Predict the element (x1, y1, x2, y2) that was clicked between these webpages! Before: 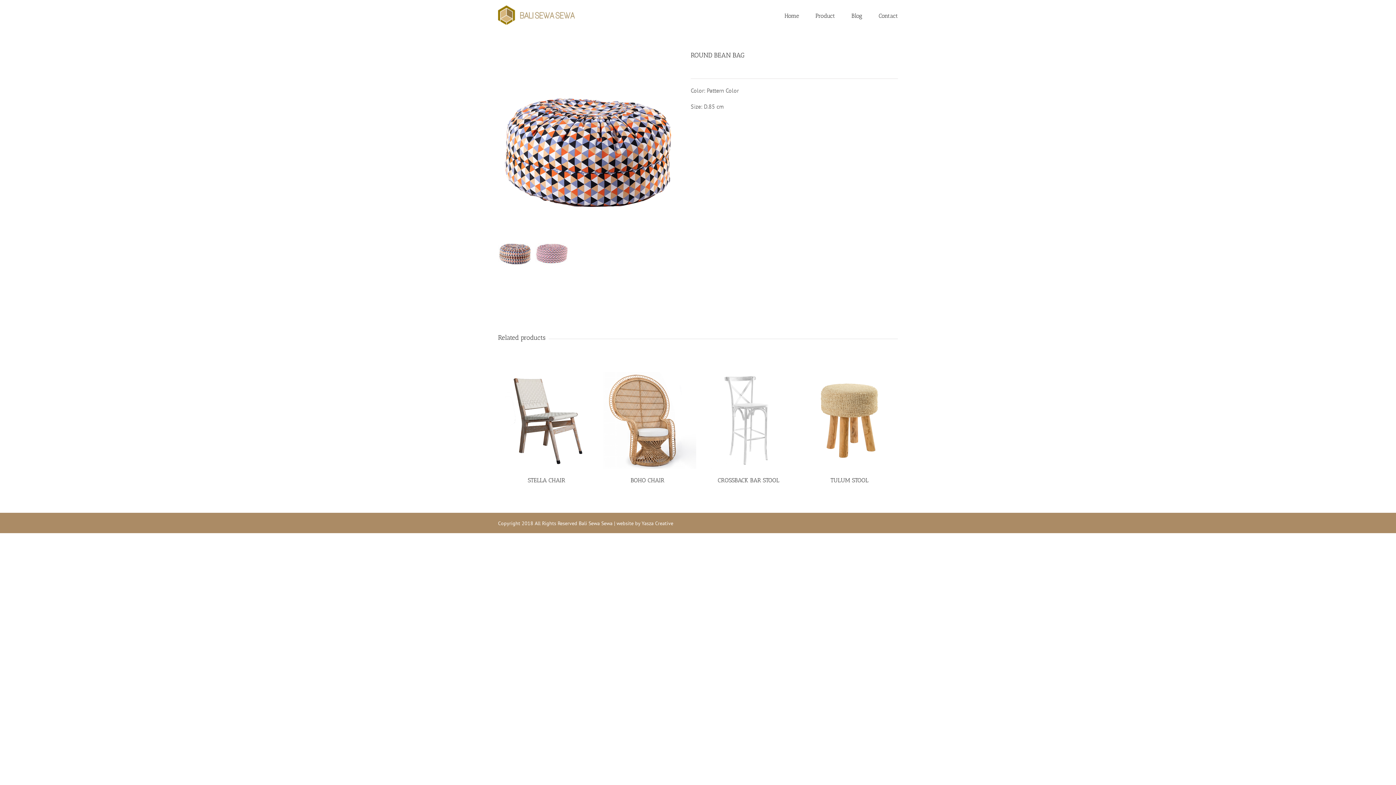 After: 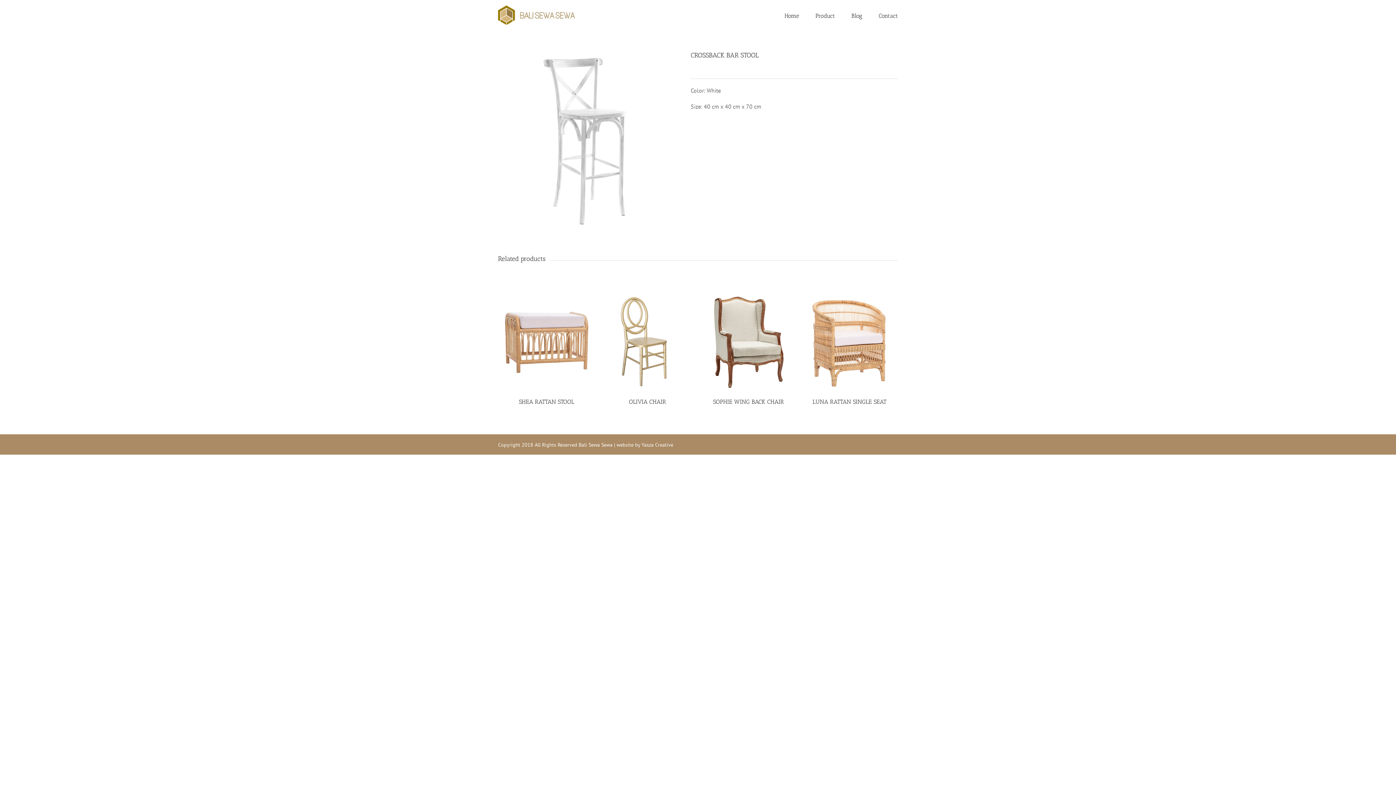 Action: label: CROSSBACK BAR STOOL bbox: (717, 477, 779, 484)